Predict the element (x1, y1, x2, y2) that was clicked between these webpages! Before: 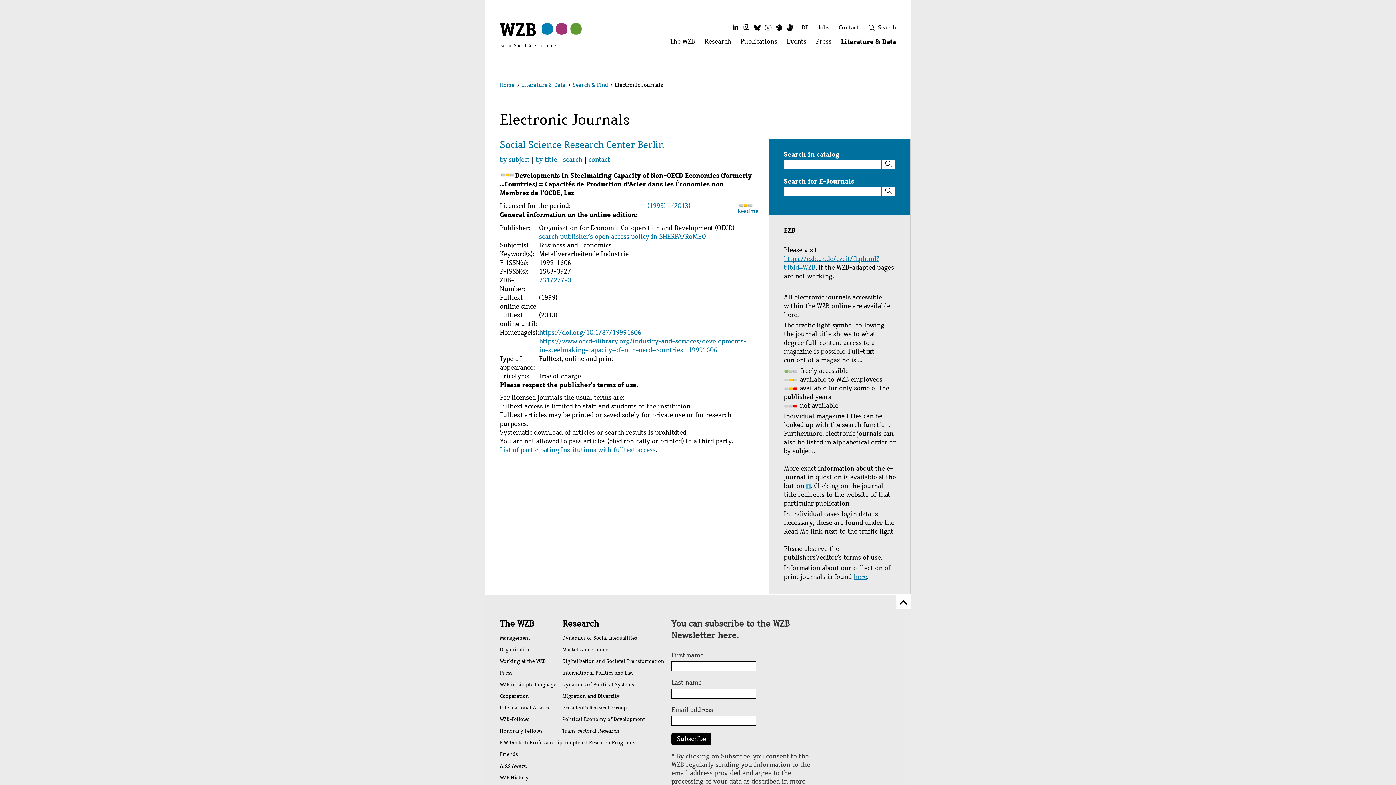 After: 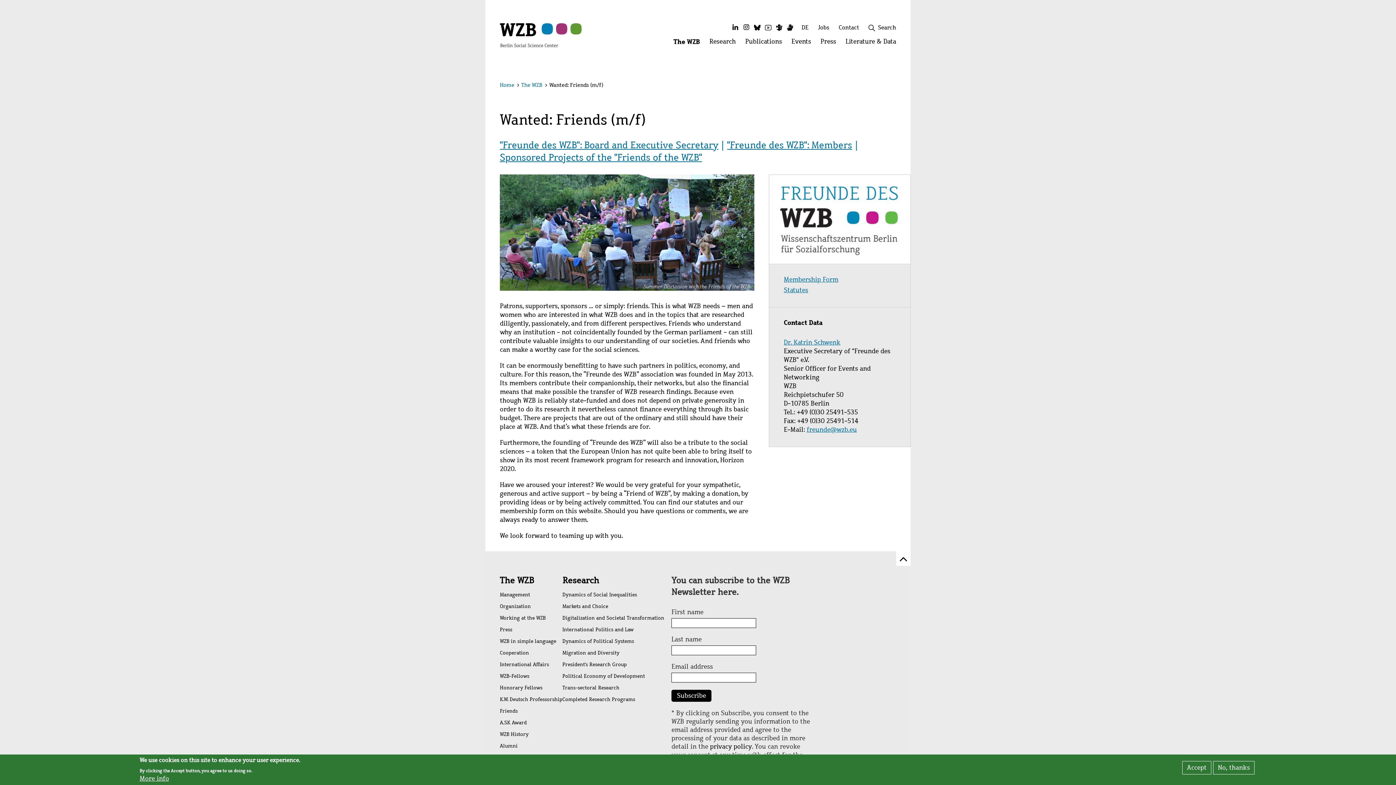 Action: bbox: (500, 749, 562, 760) label: Friends